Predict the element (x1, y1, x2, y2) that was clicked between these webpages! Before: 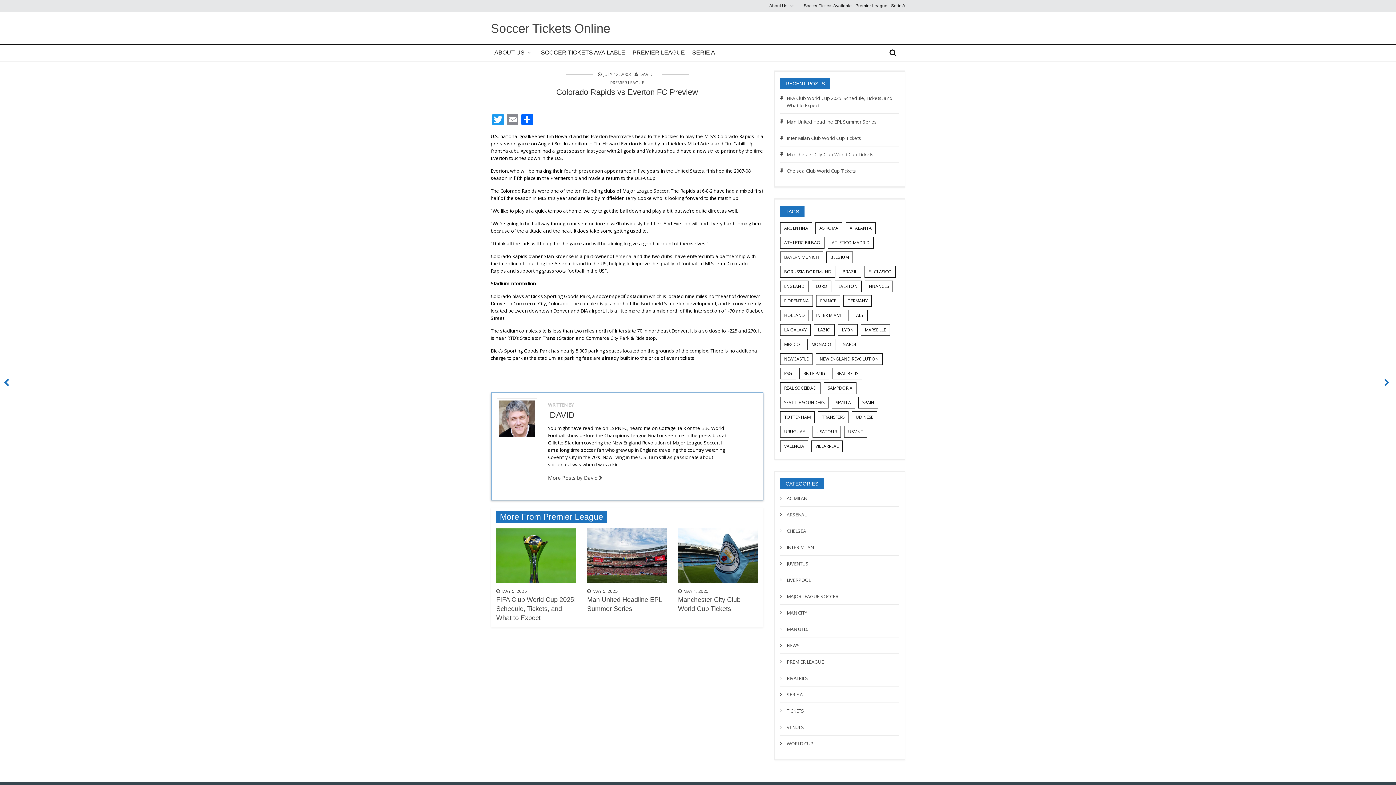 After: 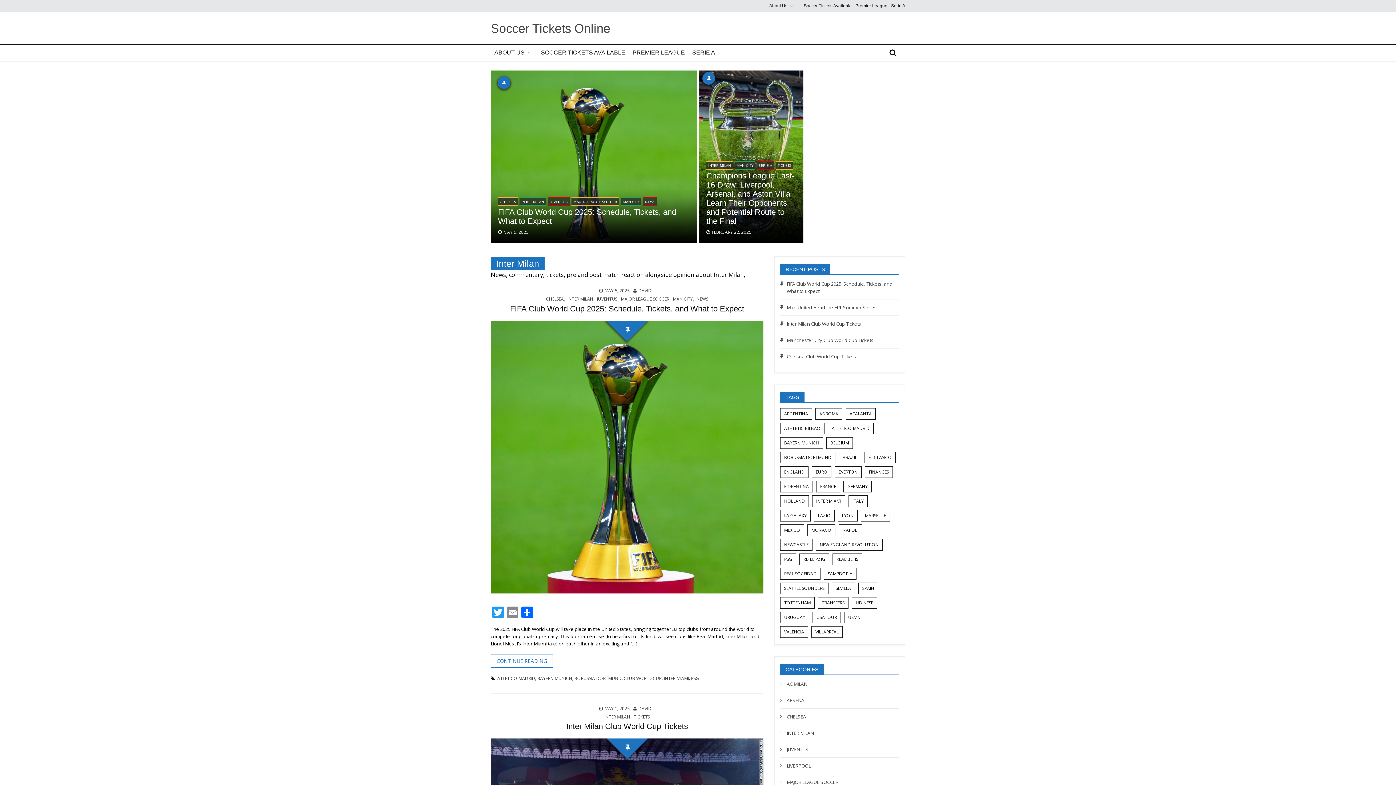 Action: bbox: (780, 544, 813, 551) label: INTER MILAN